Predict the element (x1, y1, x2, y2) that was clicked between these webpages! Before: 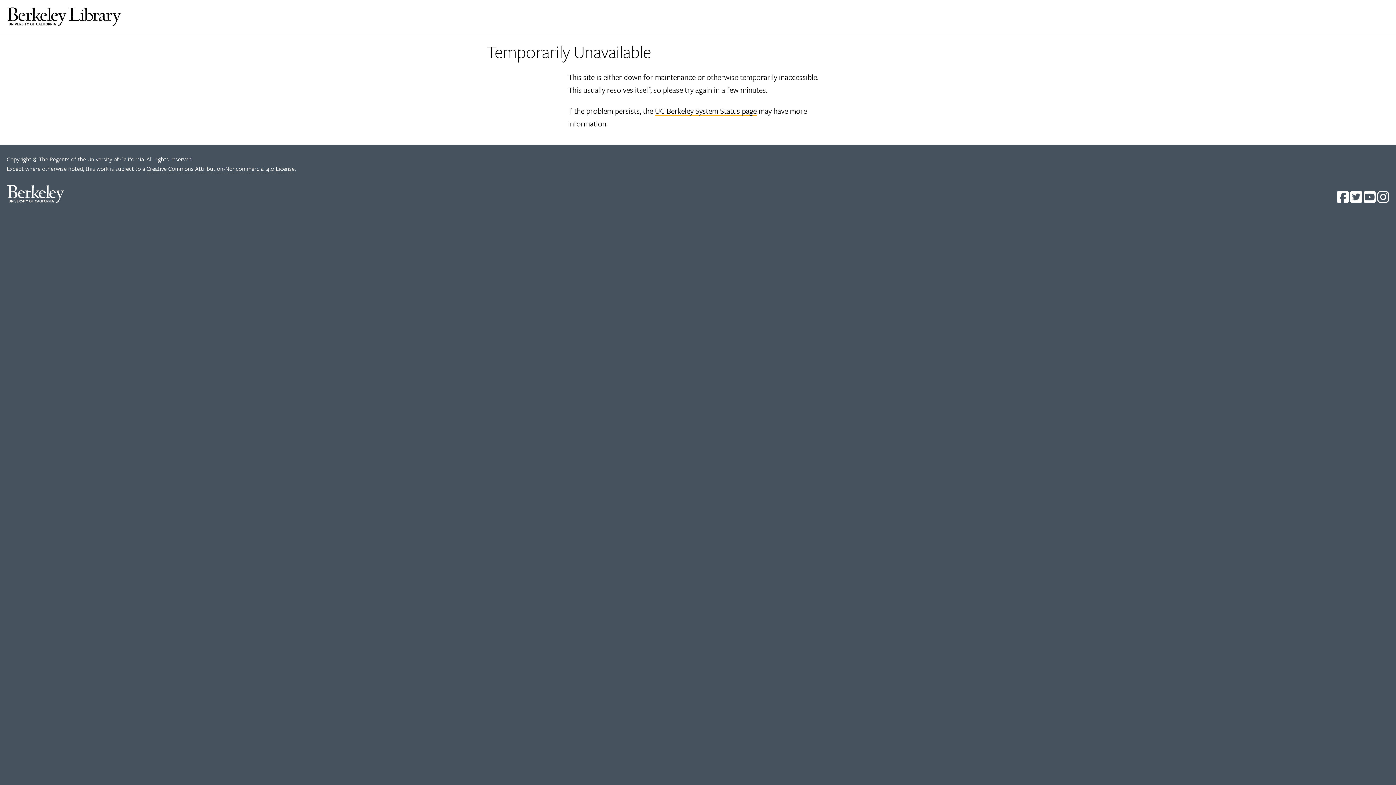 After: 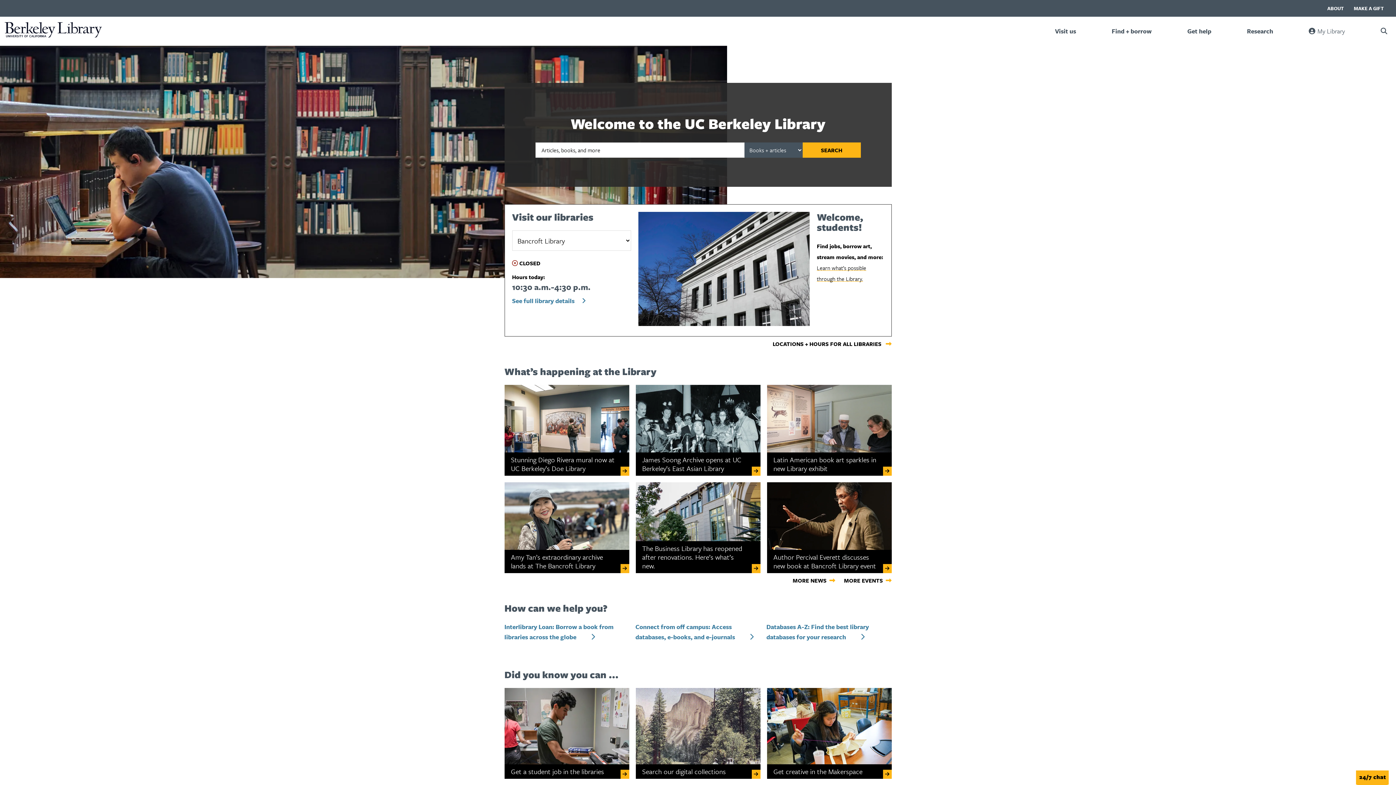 Action: bbox: (6, 18, 121, 27) label: Home Page